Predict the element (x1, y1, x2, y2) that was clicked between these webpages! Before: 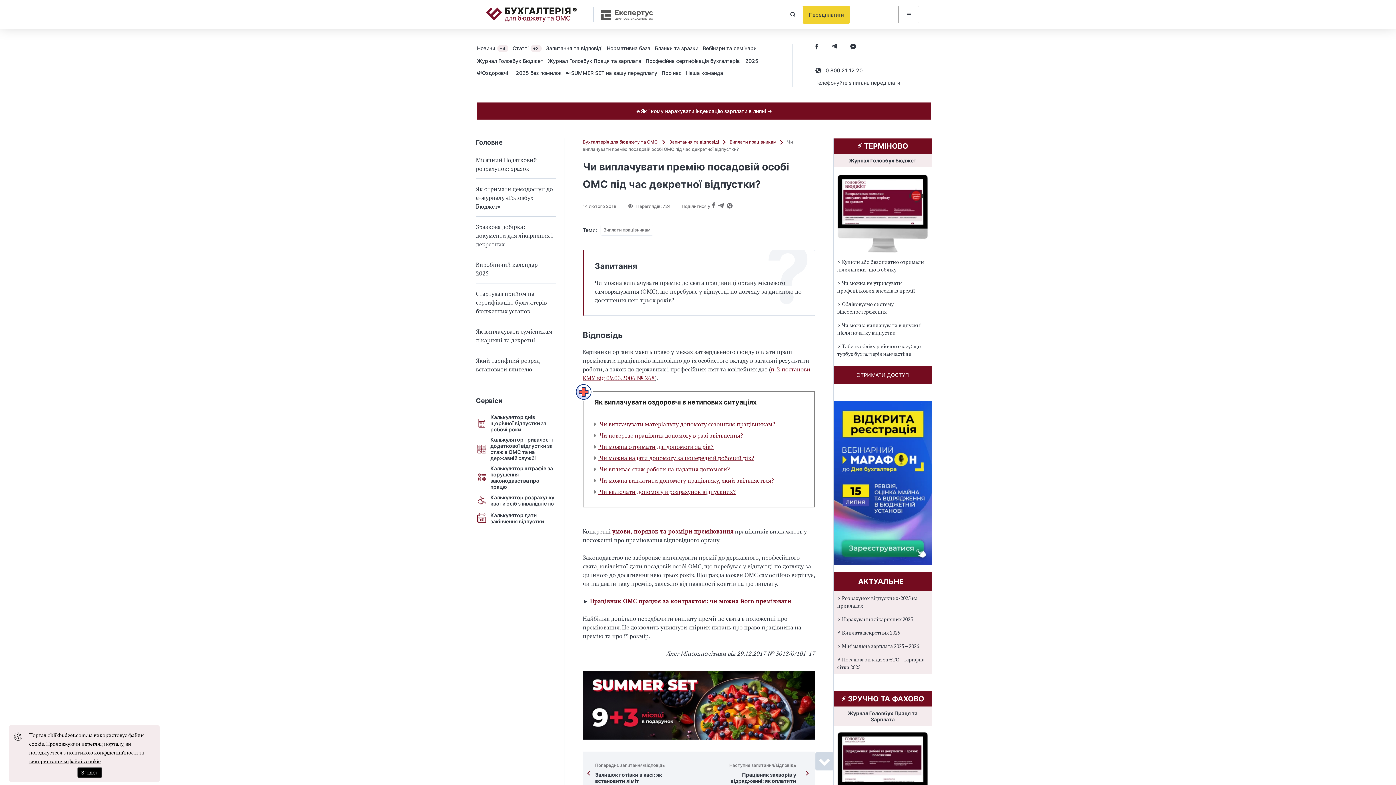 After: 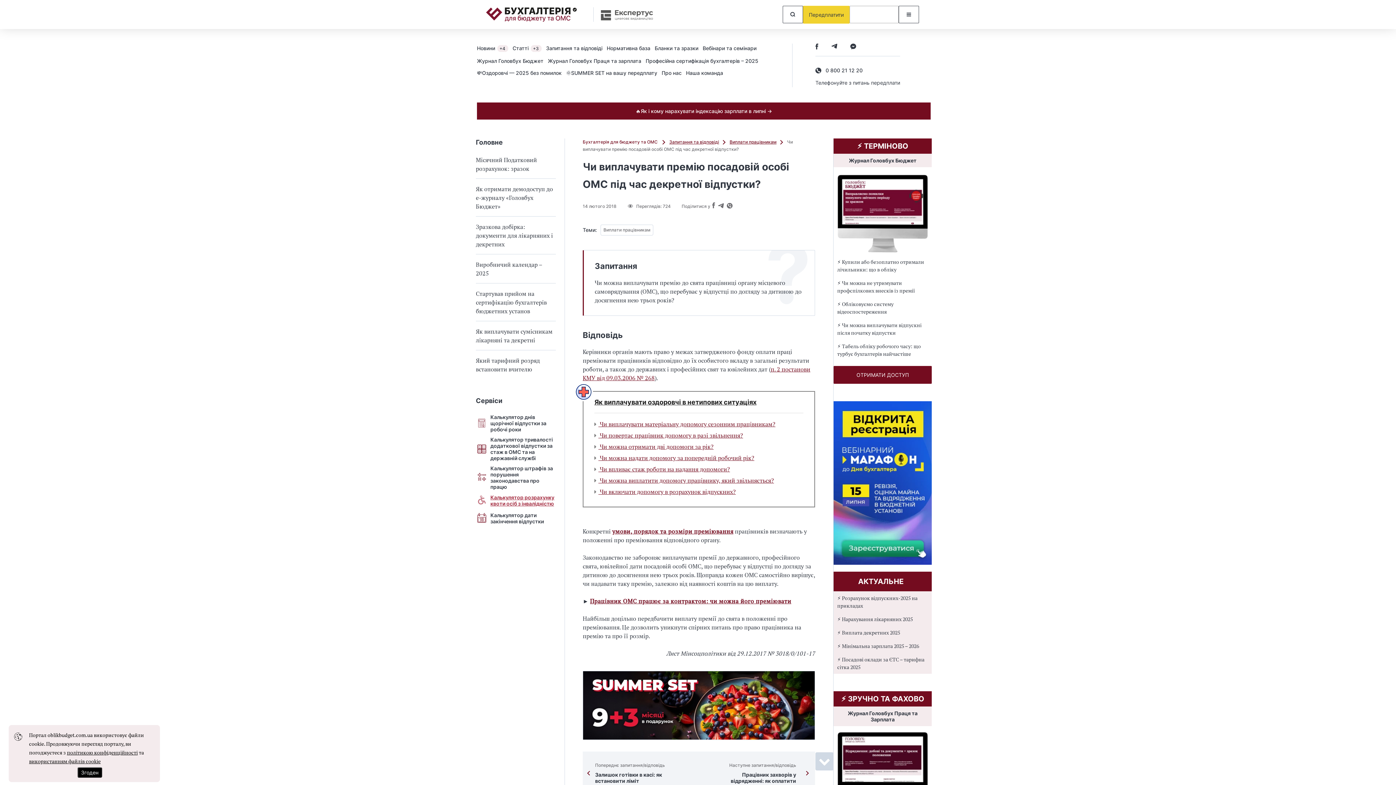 Action: label: Калькулятор розрахунку квоти осіб з інвалідністю bbox: (476, 494, 556, 506)